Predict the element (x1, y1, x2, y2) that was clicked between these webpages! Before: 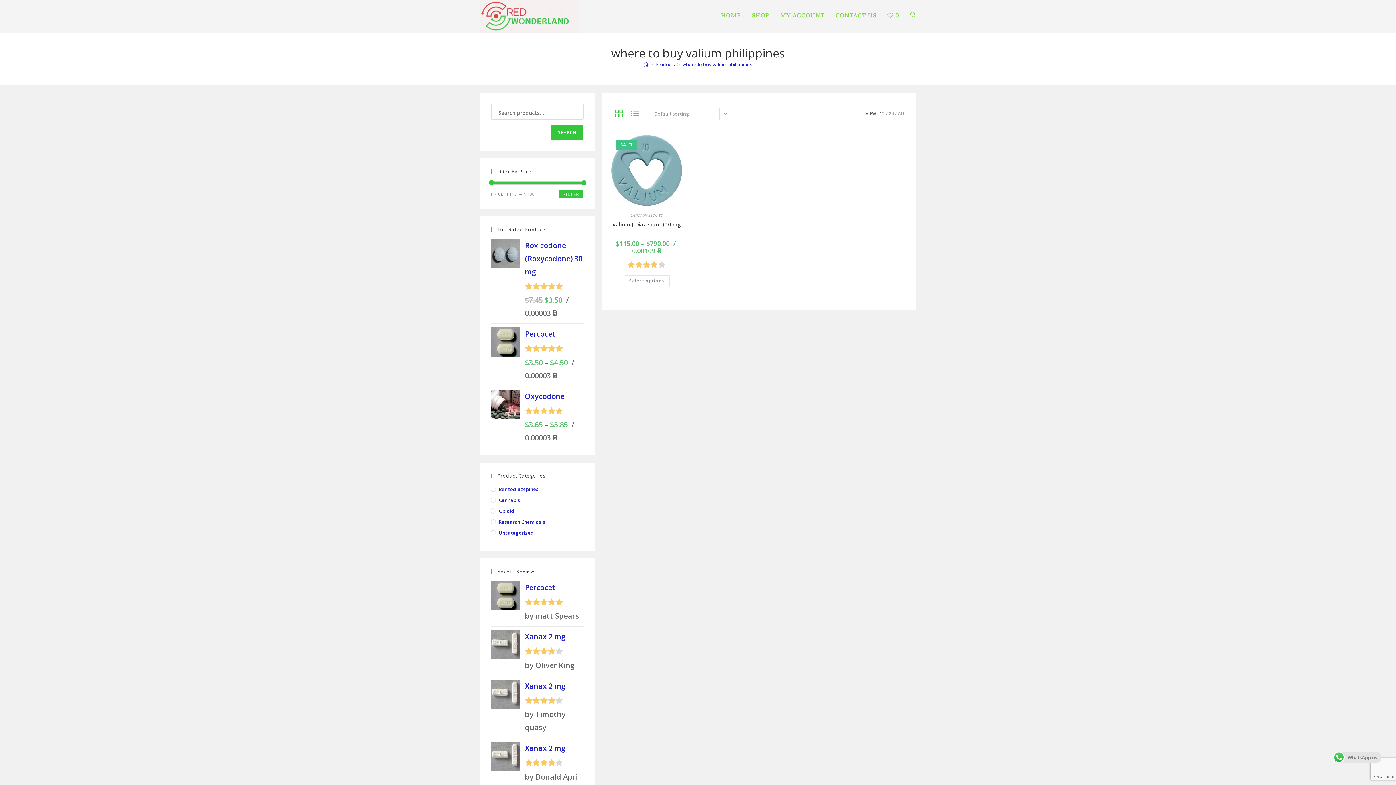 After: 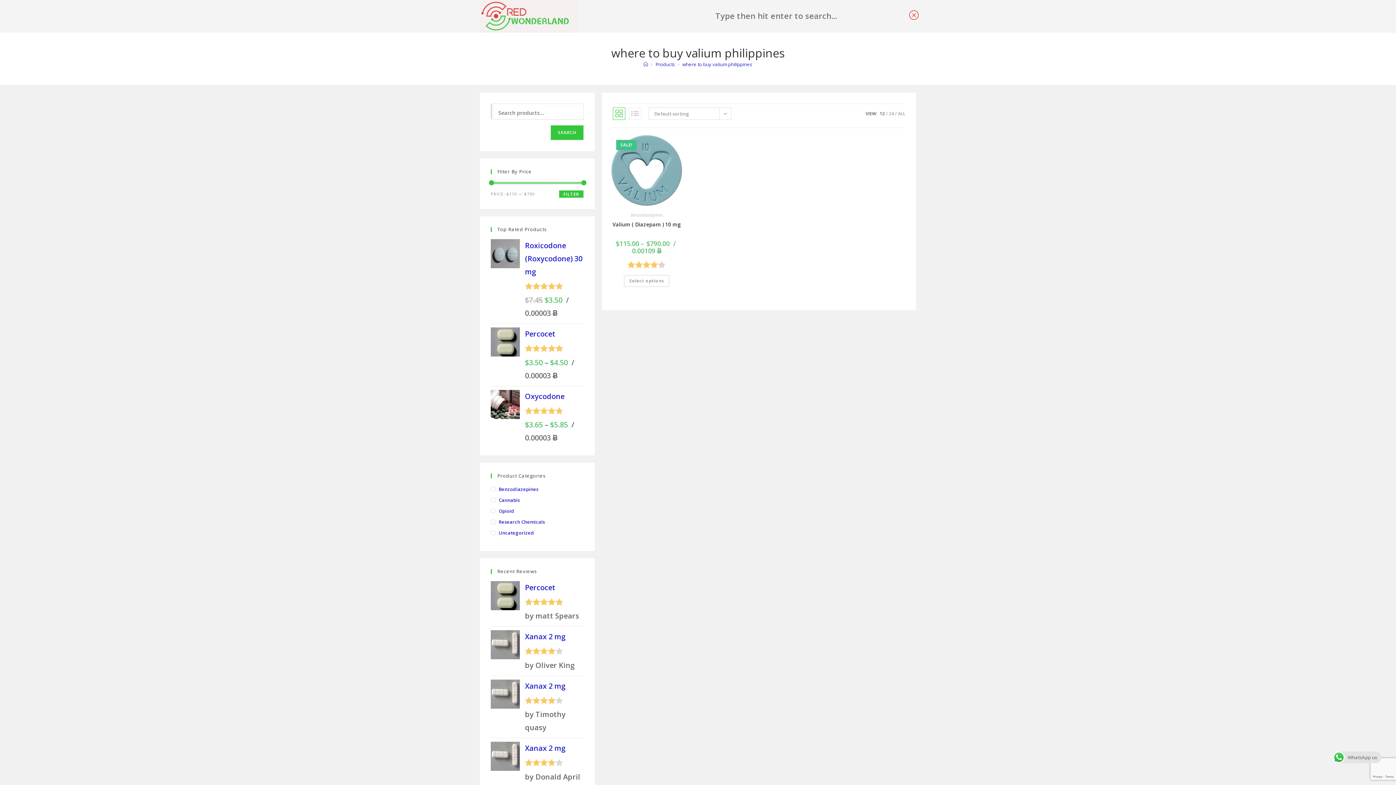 Action: bbox: (905, 0, 921, 30) label: TOGGLE WEBSITE SEARCH